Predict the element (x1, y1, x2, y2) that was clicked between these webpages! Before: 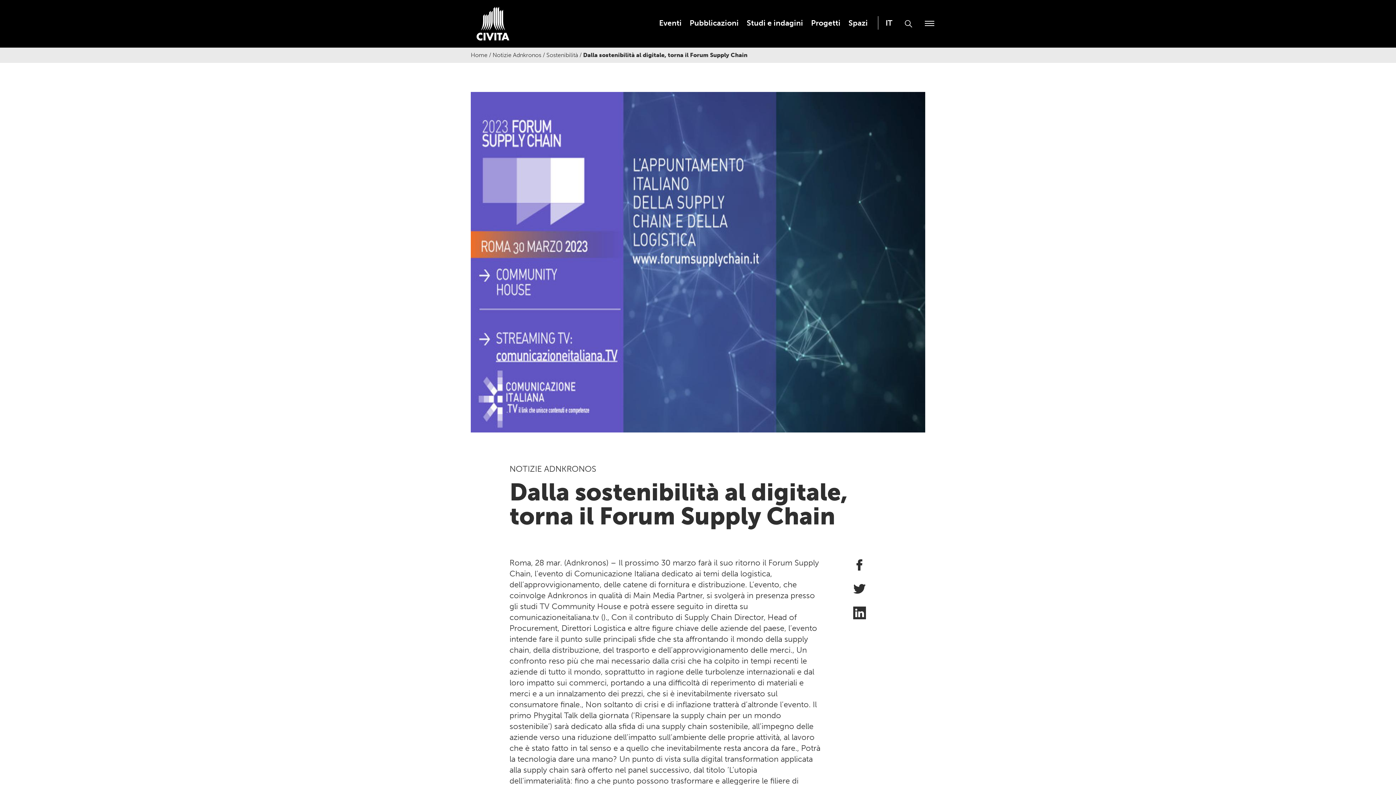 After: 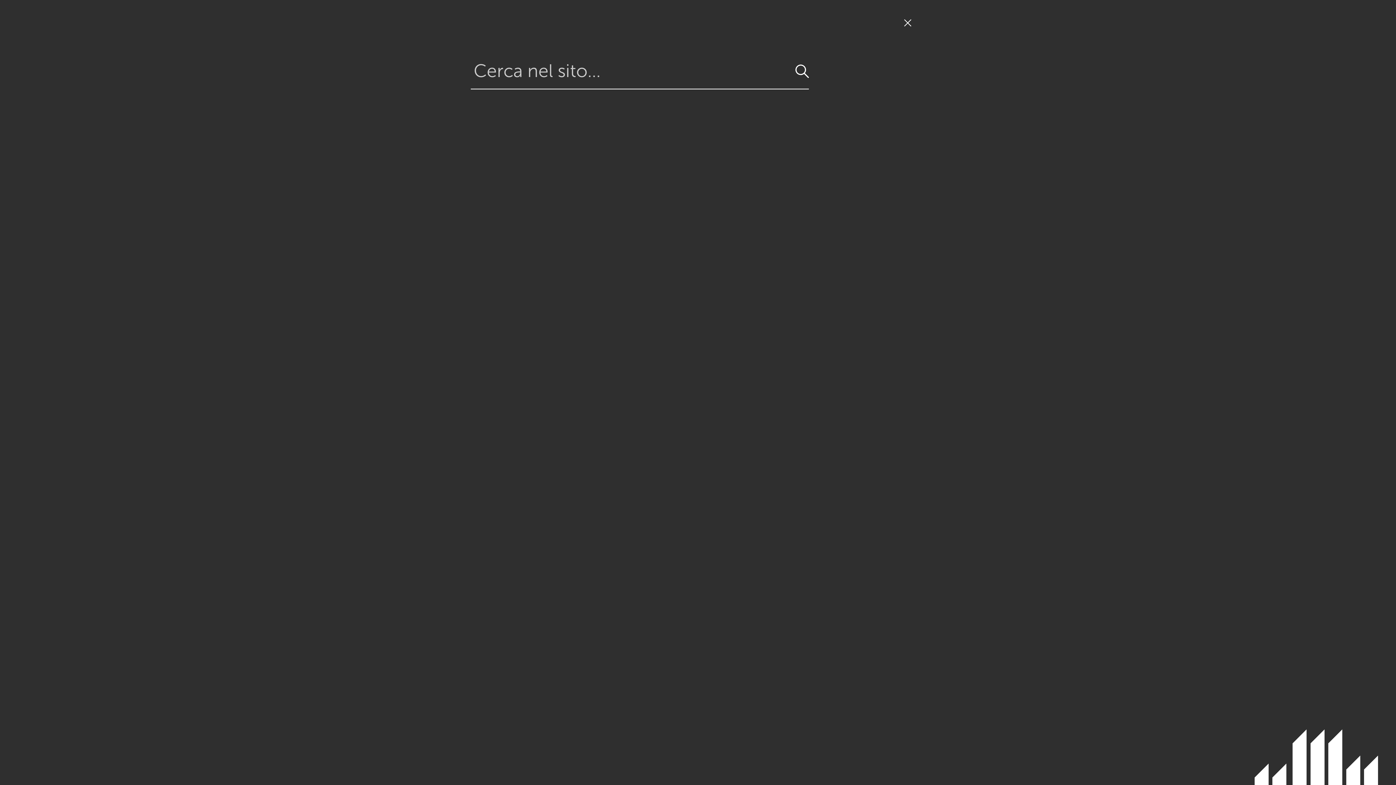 Action: bbox: (905, 20, 912, 27)